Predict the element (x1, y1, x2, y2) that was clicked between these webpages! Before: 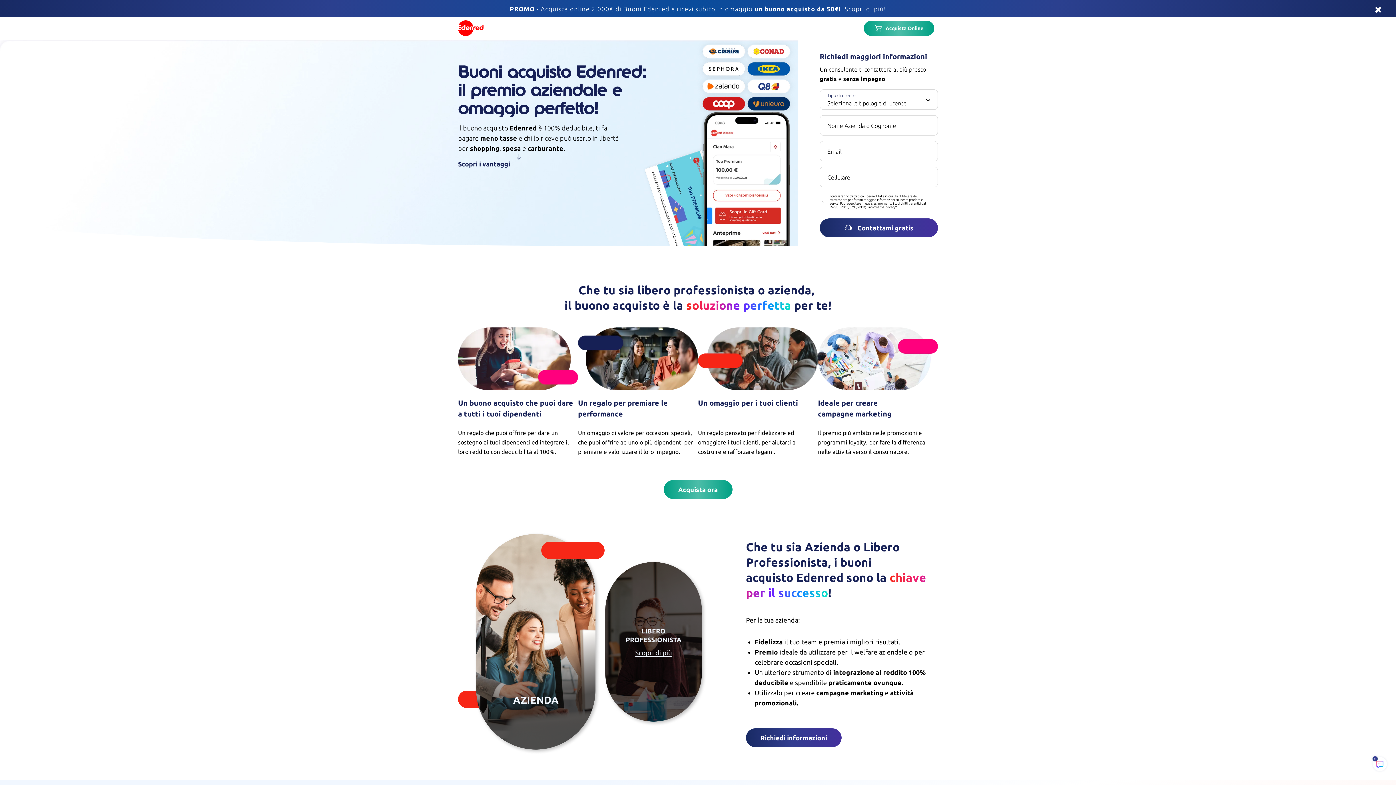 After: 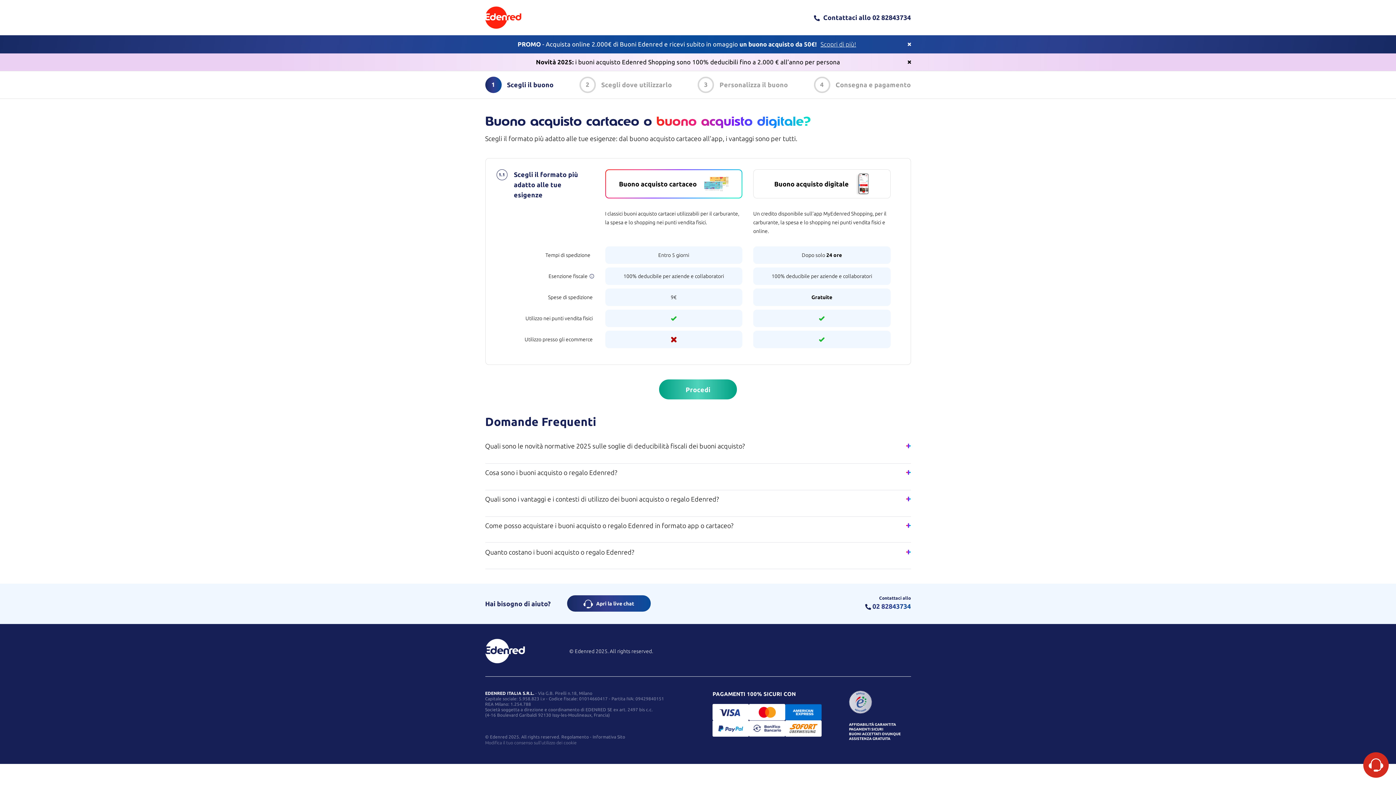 Action: label: Acquista
 Online bbox: (864, 20, 934, 35)